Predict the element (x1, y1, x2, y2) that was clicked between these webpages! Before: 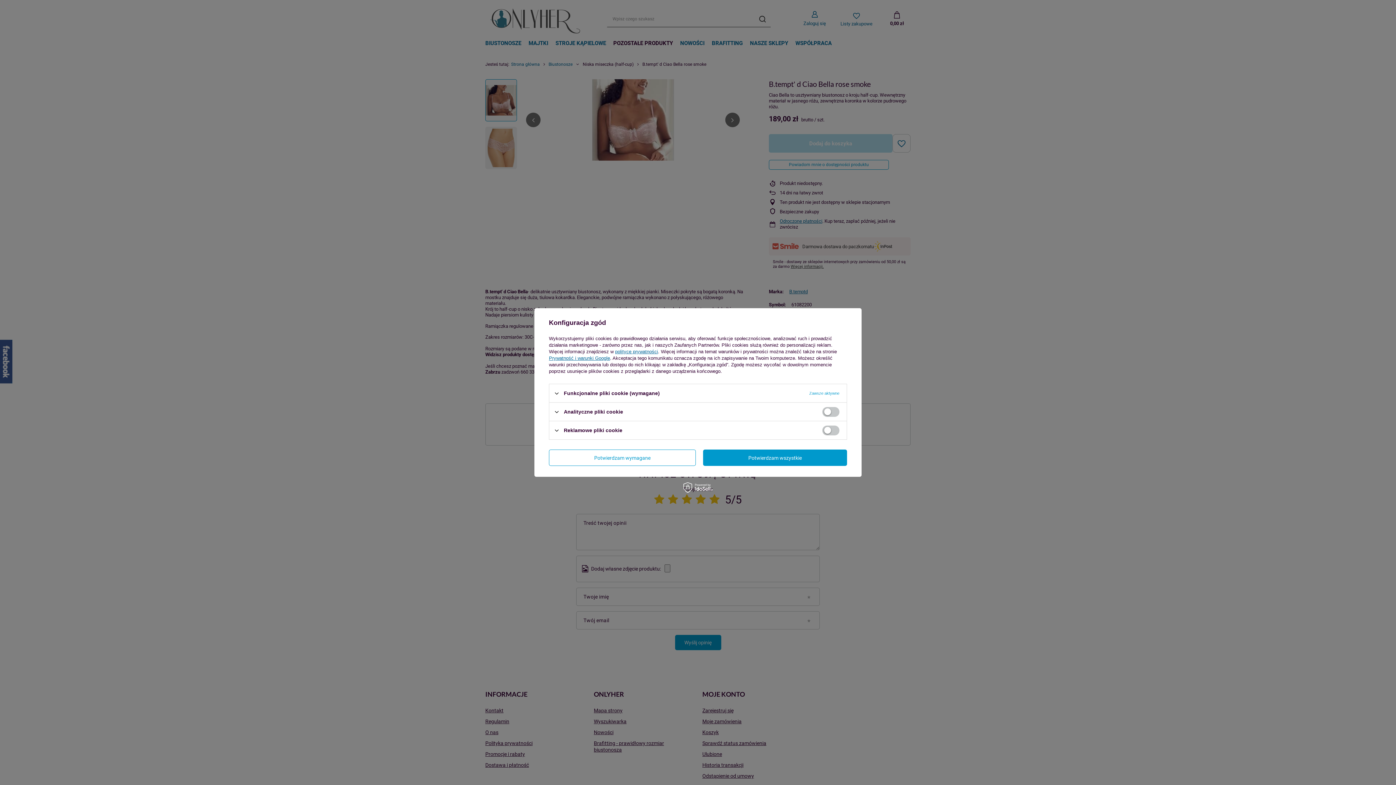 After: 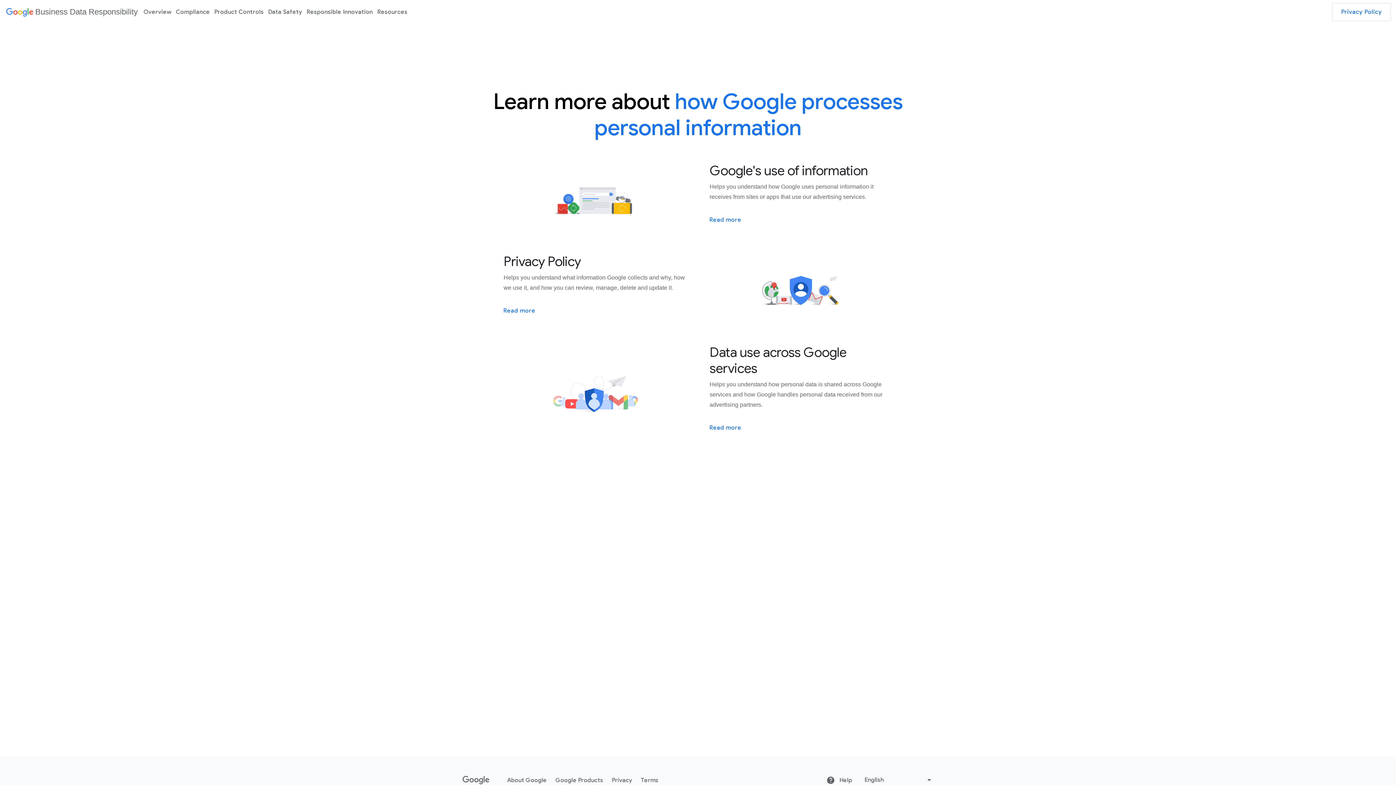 Action: label: Prywatność i warunki Google bbox: (549, 355, 610, 361)